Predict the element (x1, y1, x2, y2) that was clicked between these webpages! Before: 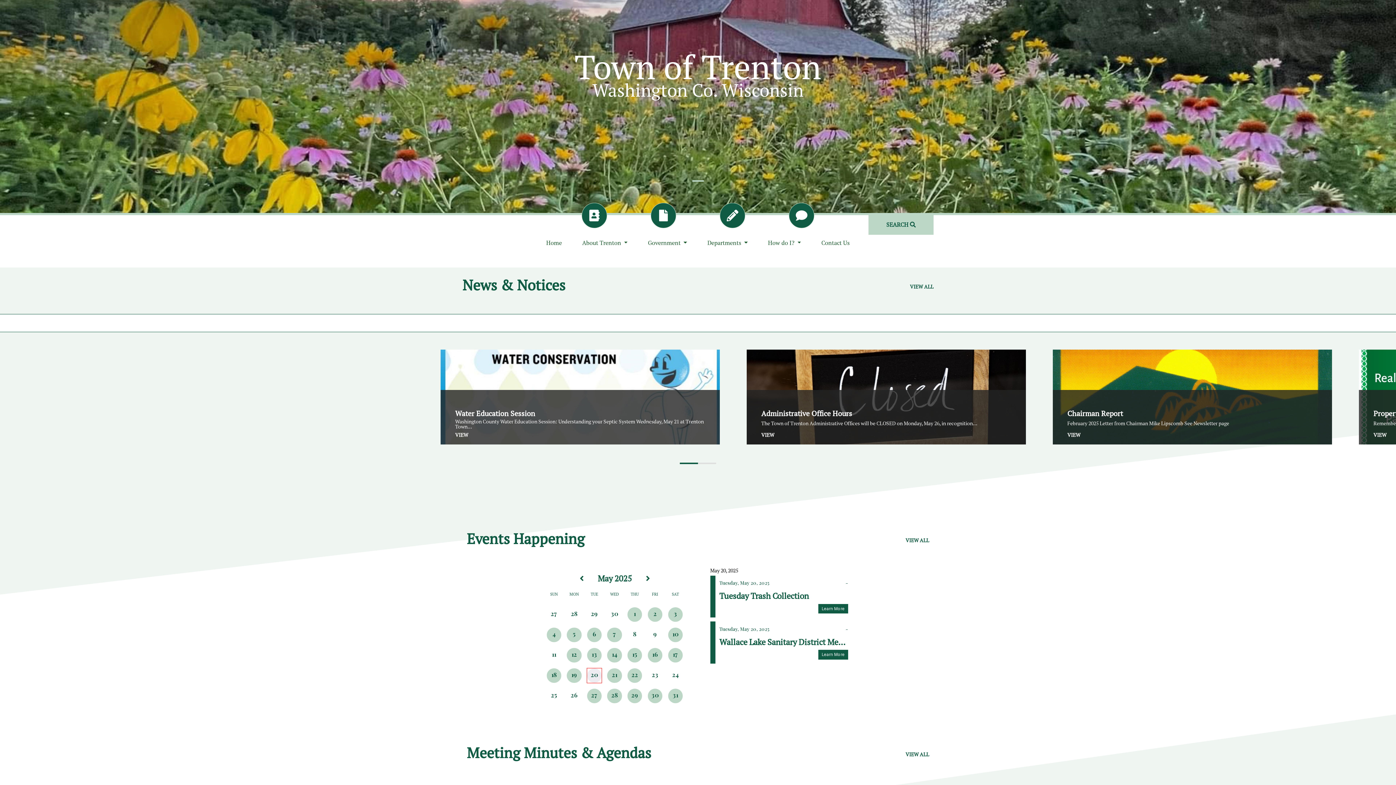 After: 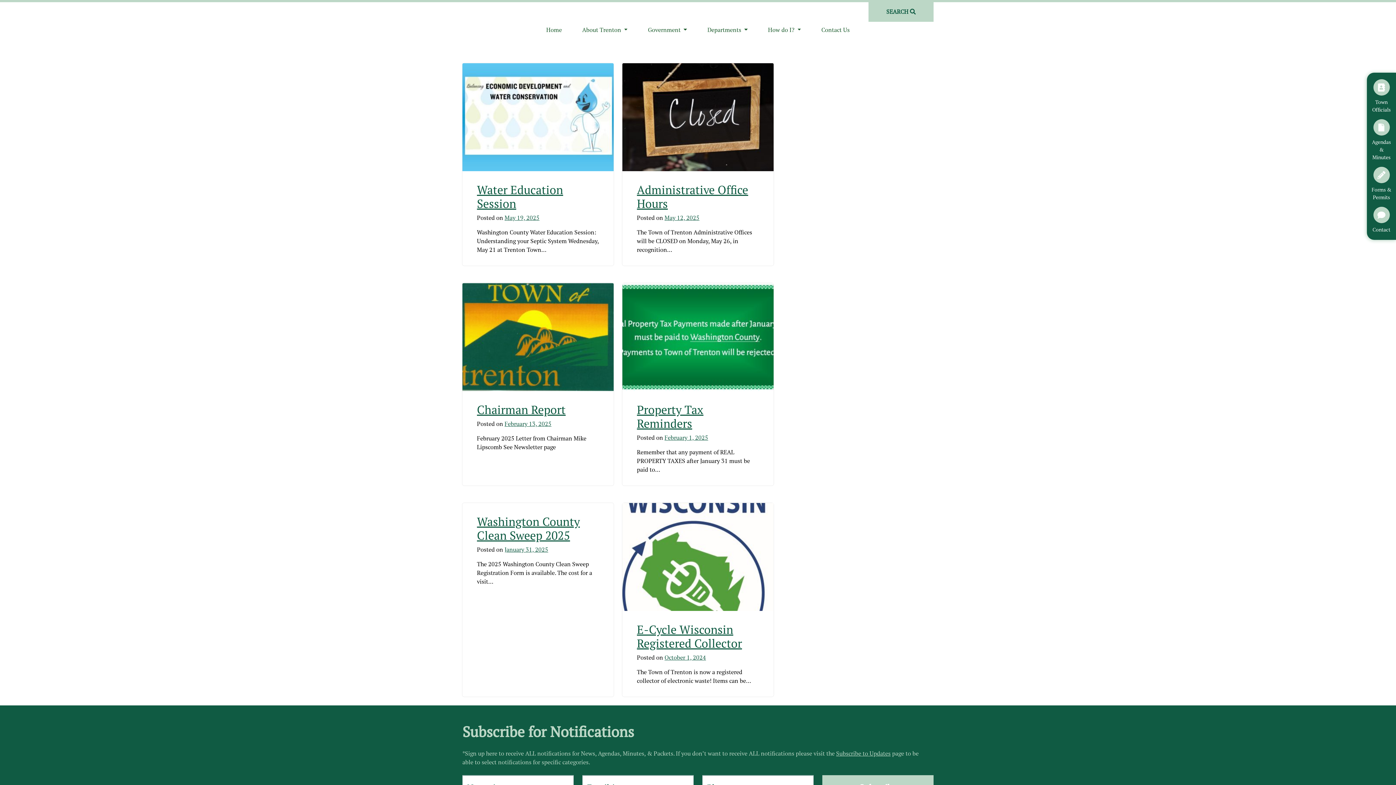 Action: label: VIEW ALL bbox: (910, 282, 933, 290)